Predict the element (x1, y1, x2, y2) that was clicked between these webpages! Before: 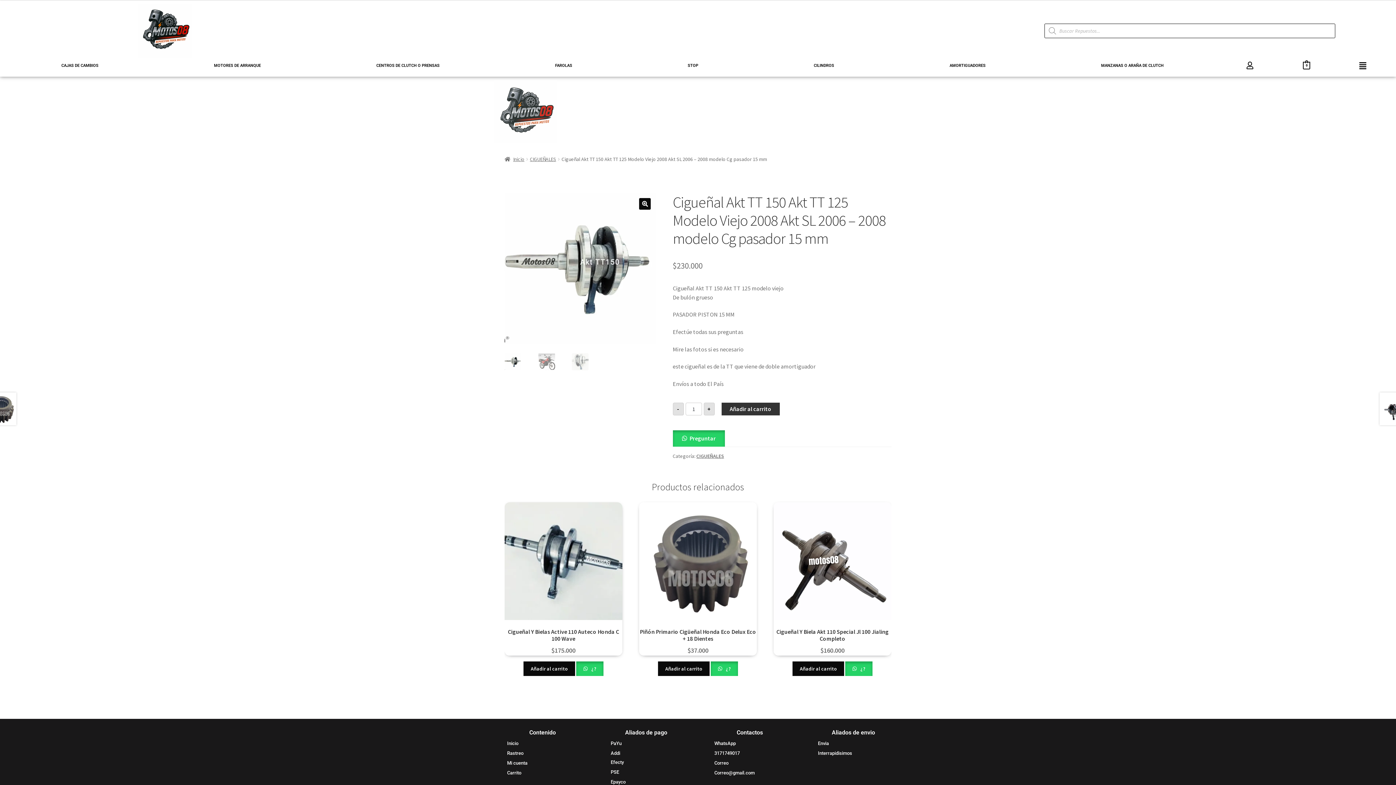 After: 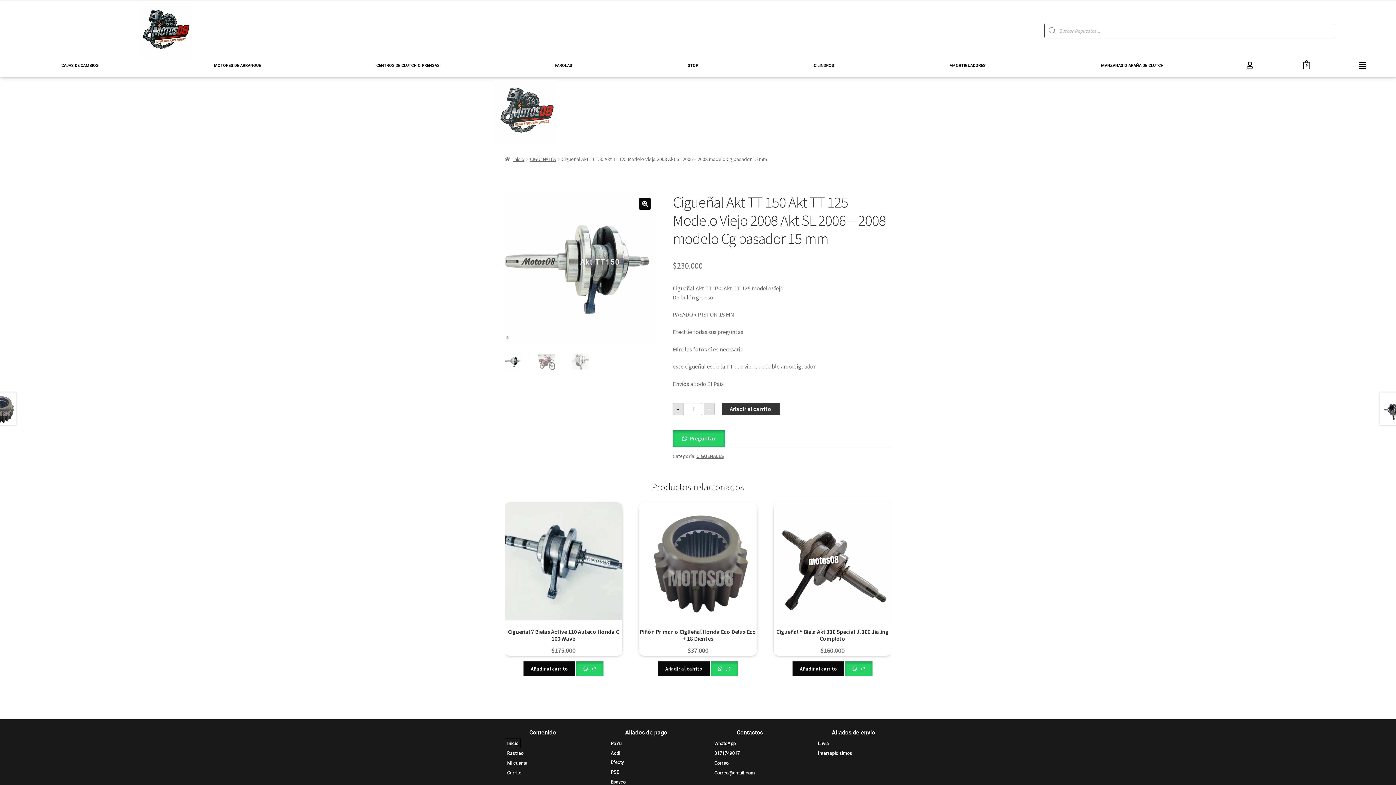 Action: bbox: (505, 739, 520, 748) label: Inicio